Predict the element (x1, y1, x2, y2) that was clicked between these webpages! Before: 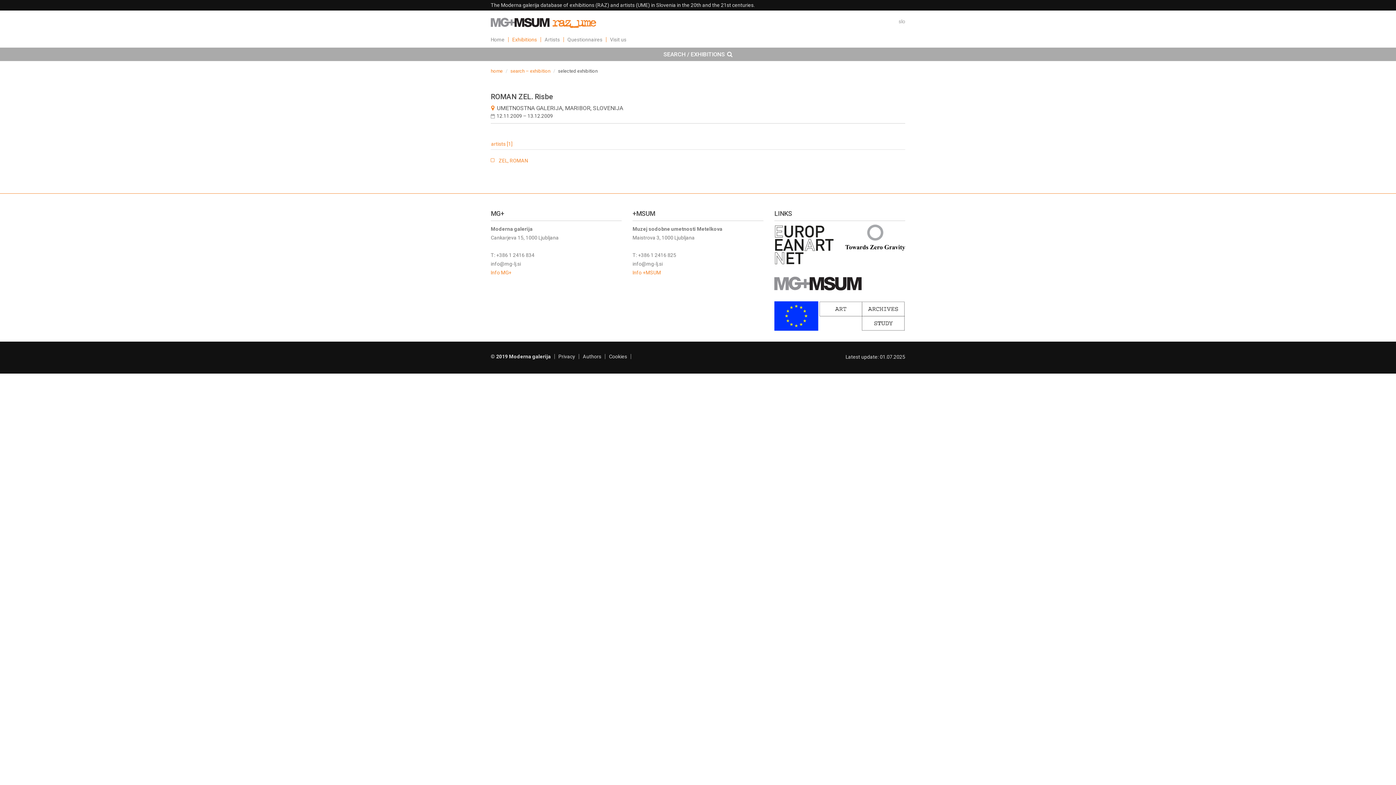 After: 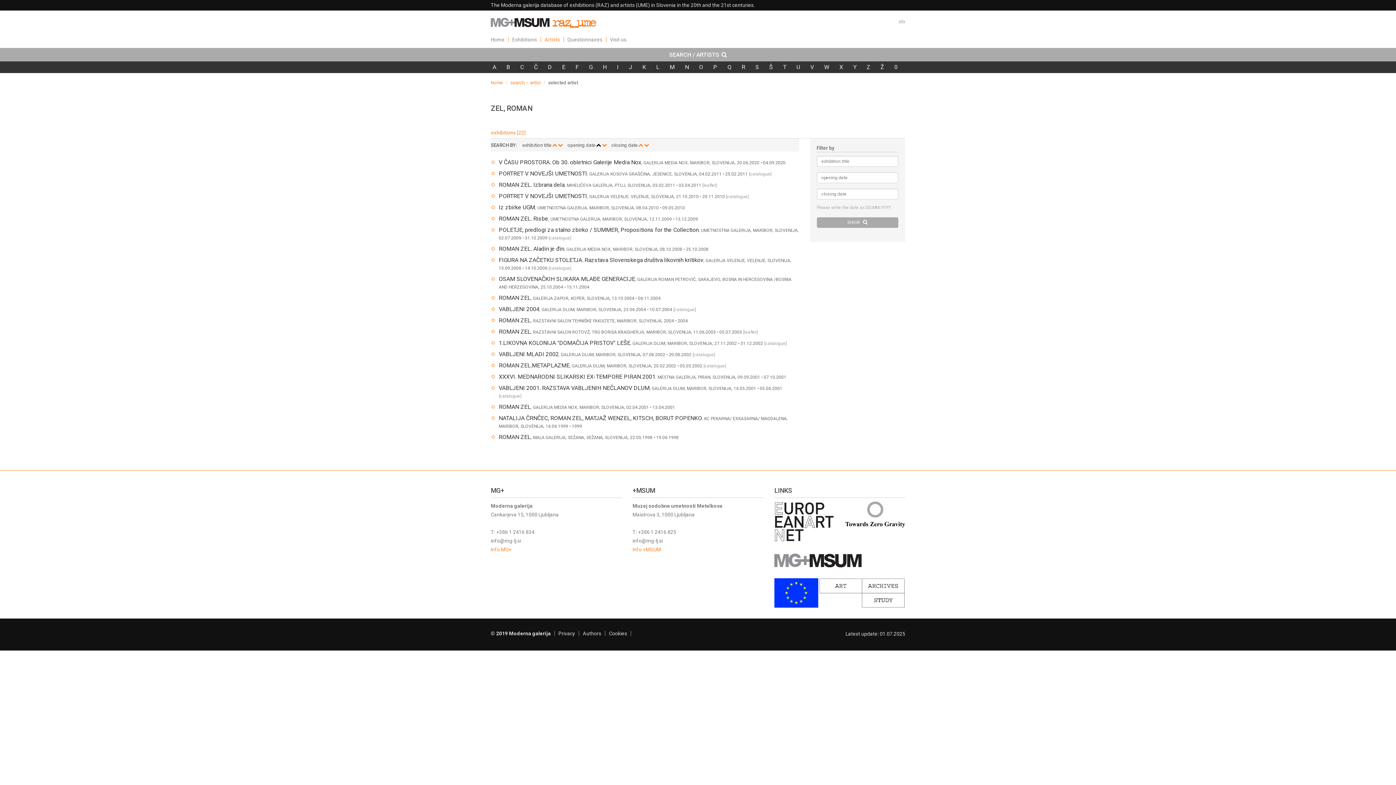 Action: bbox: (498, 157, 528, 163) label: ZEL, ROMAN